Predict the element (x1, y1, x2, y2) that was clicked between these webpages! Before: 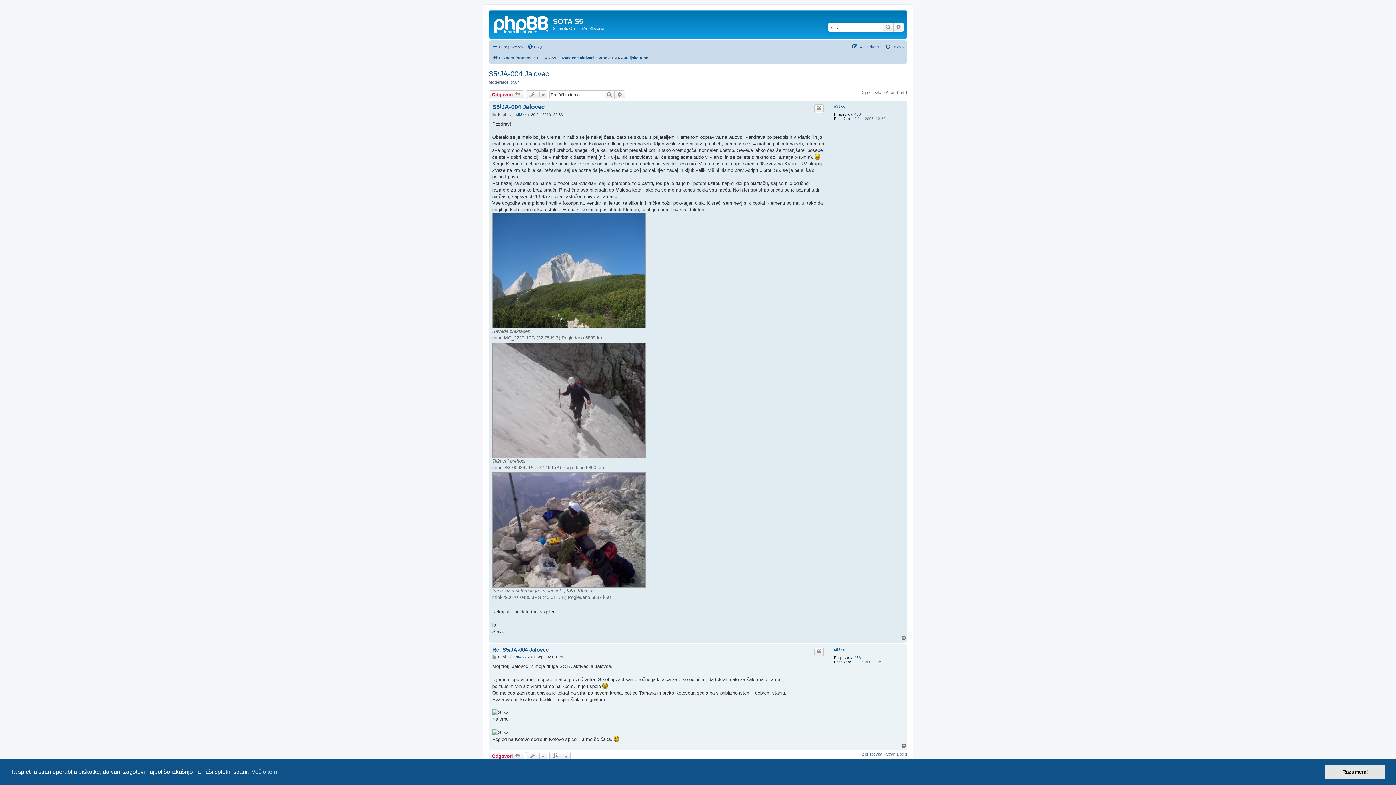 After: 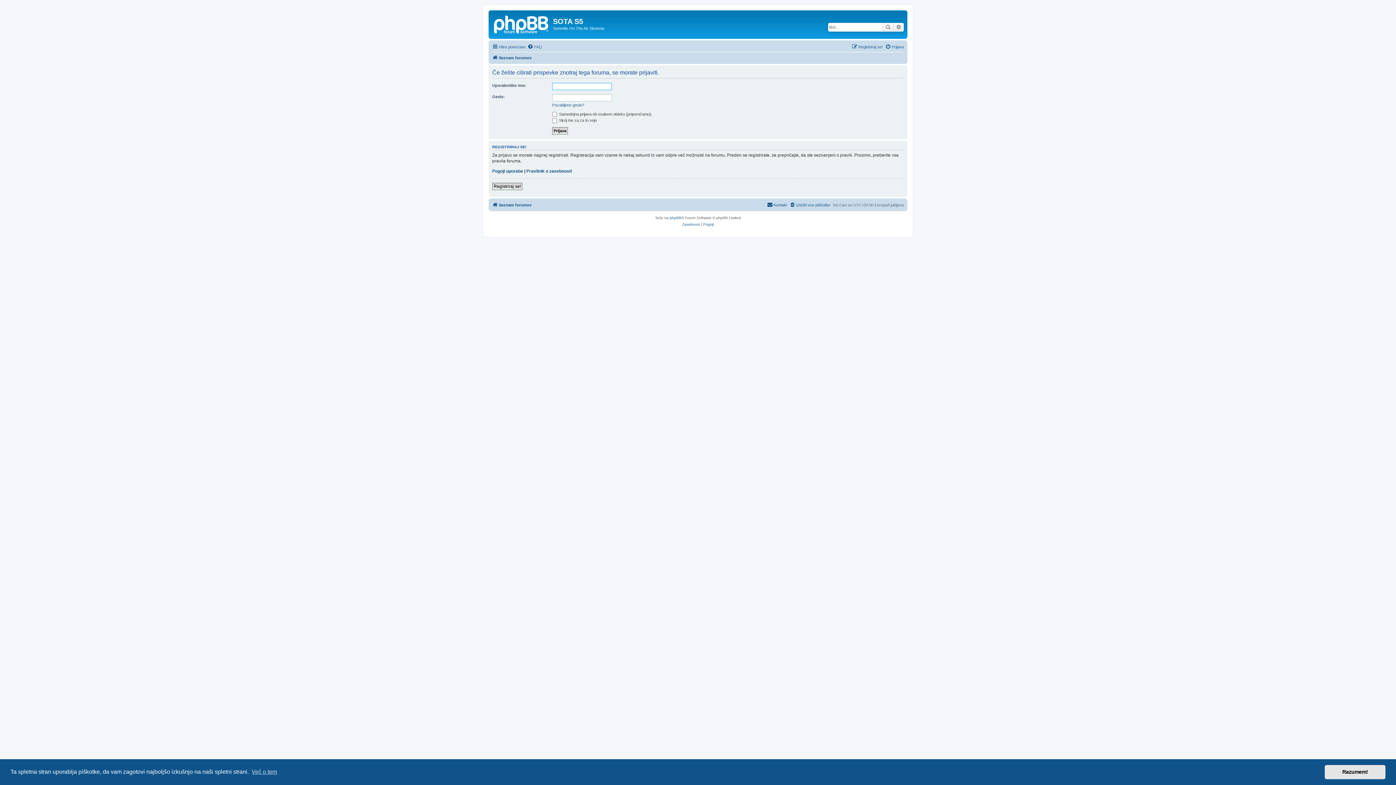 Action: label: Citiraj bbox: (814, 104, 824, 113)